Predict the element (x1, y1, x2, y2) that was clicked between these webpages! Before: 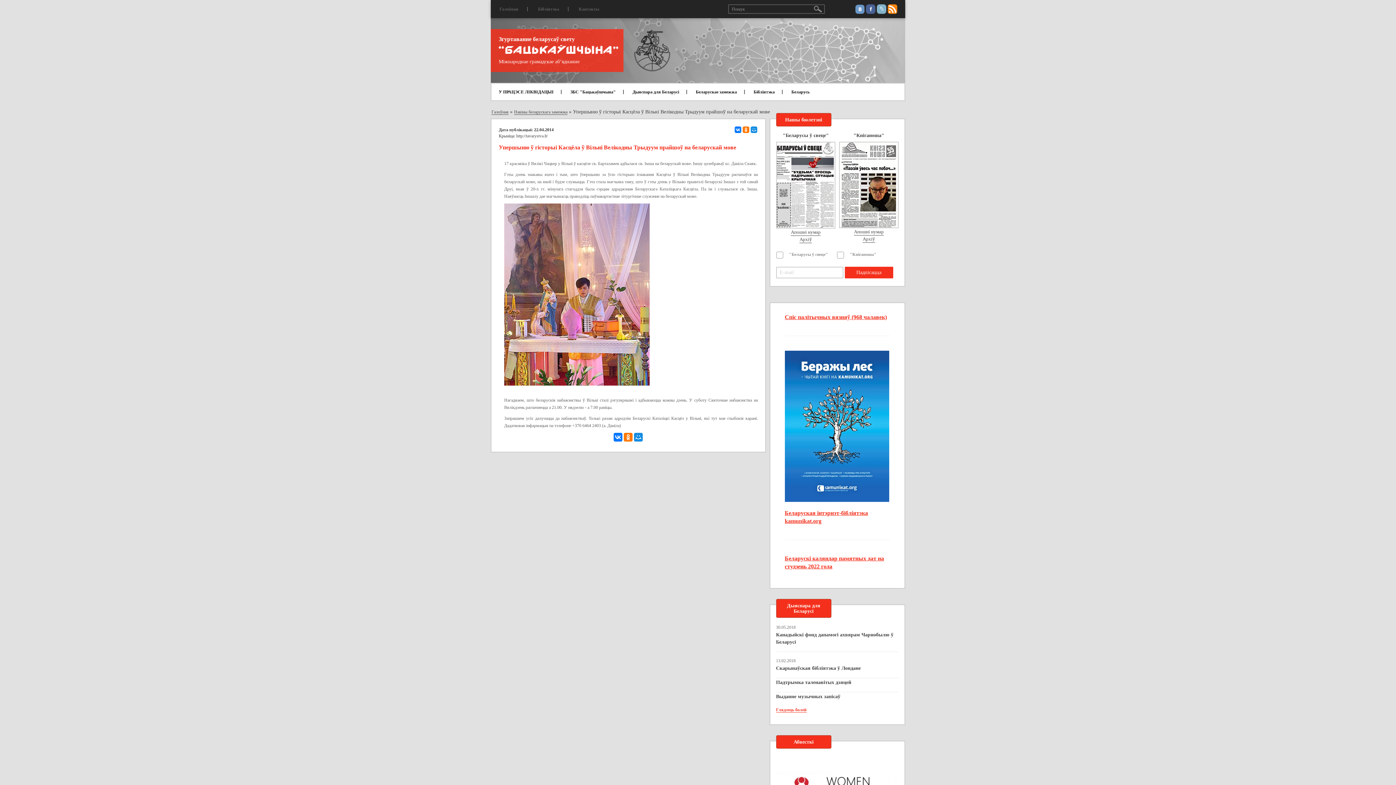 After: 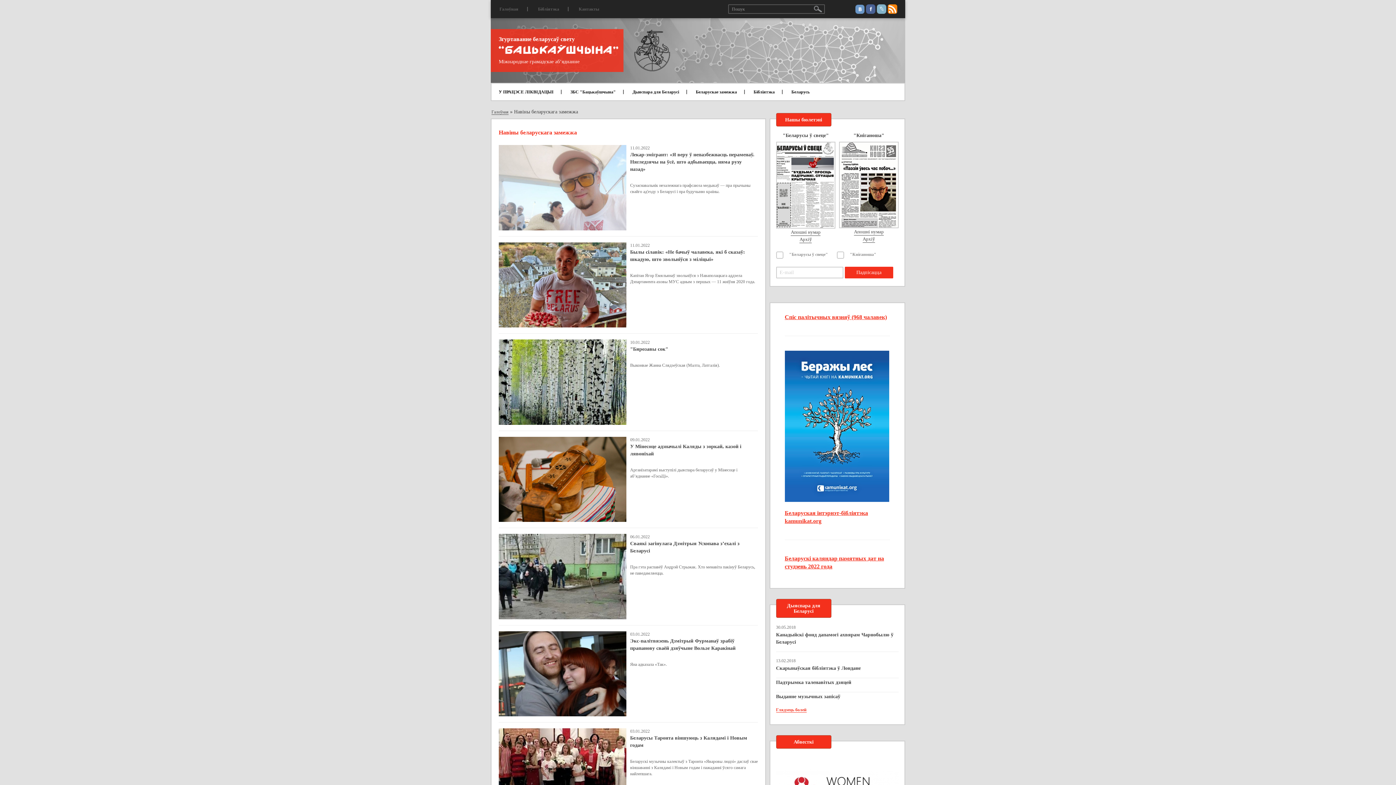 Action: bbox: (514, 109, 567, 114) label: Навіны беларускага замежжа